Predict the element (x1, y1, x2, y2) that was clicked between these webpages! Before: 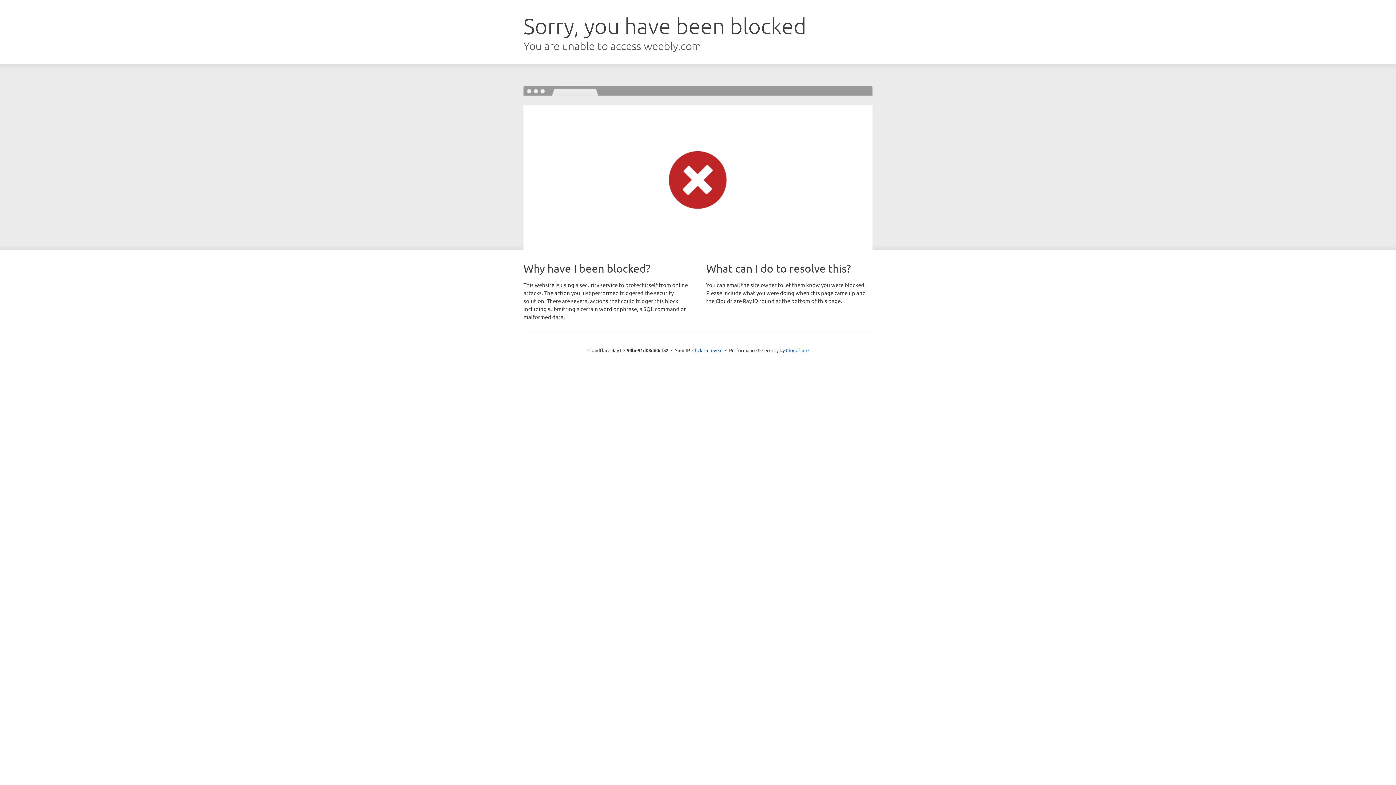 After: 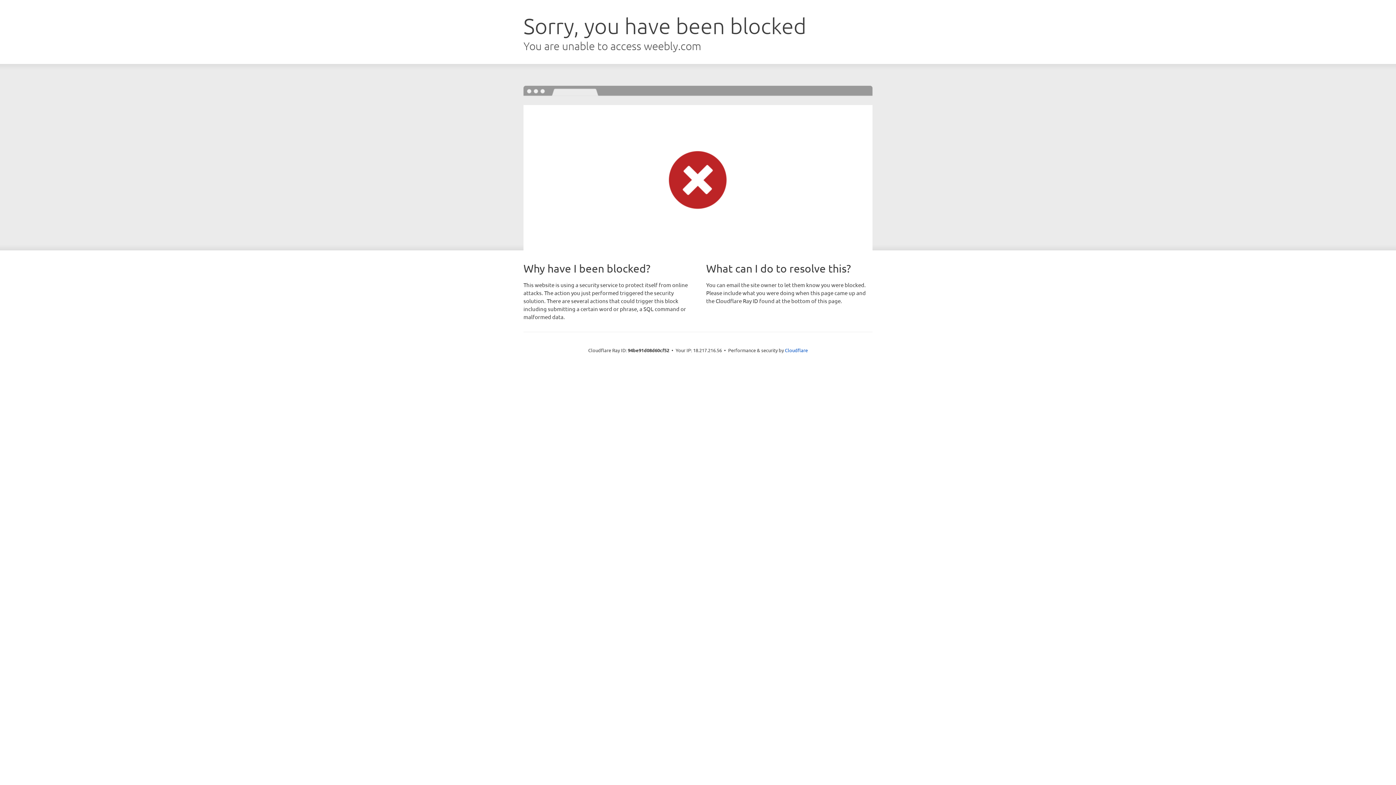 Action: label: Click to reveal bbox: (692, 346, 722, 353)